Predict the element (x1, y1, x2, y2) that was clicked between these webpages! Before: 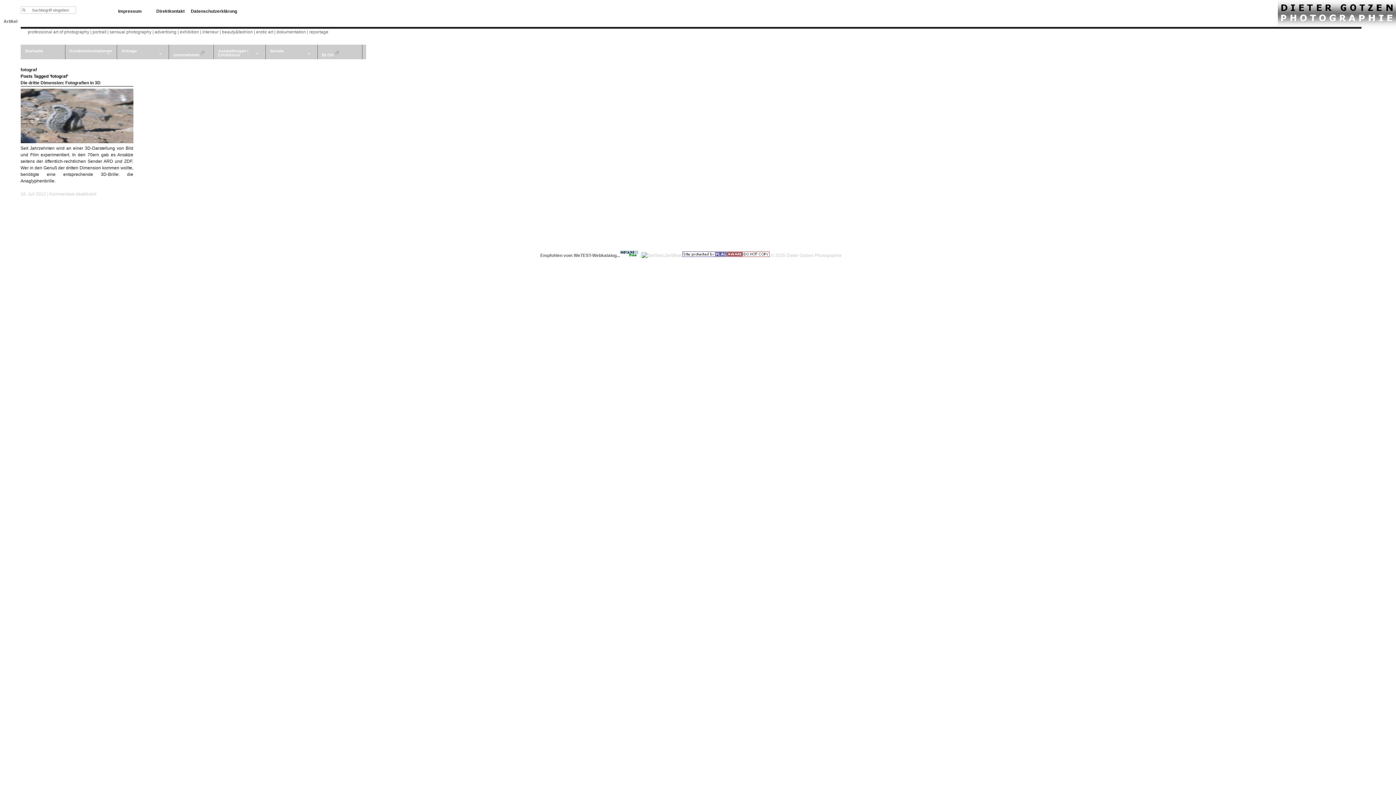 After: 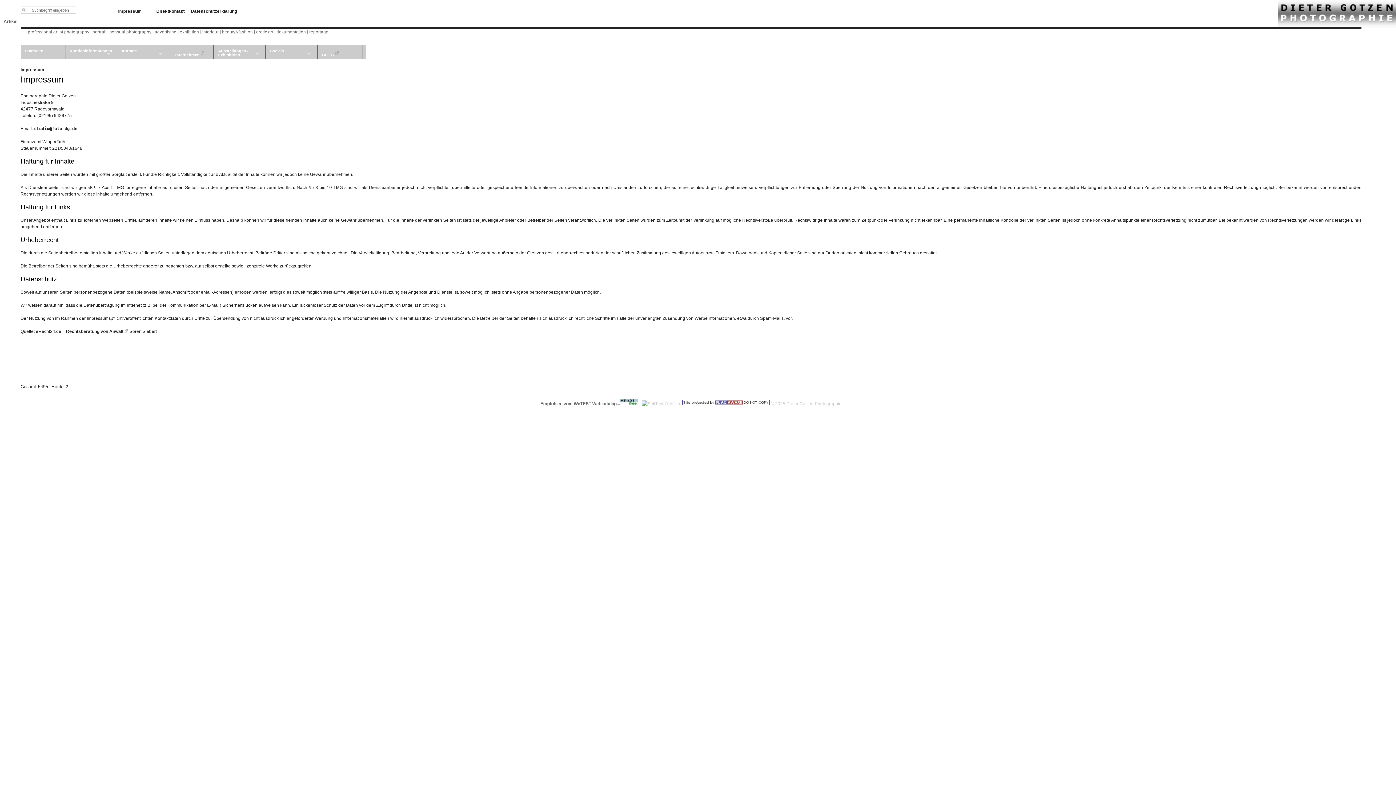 Action: label: Impressum bbox: (118, 8, 141, 13)